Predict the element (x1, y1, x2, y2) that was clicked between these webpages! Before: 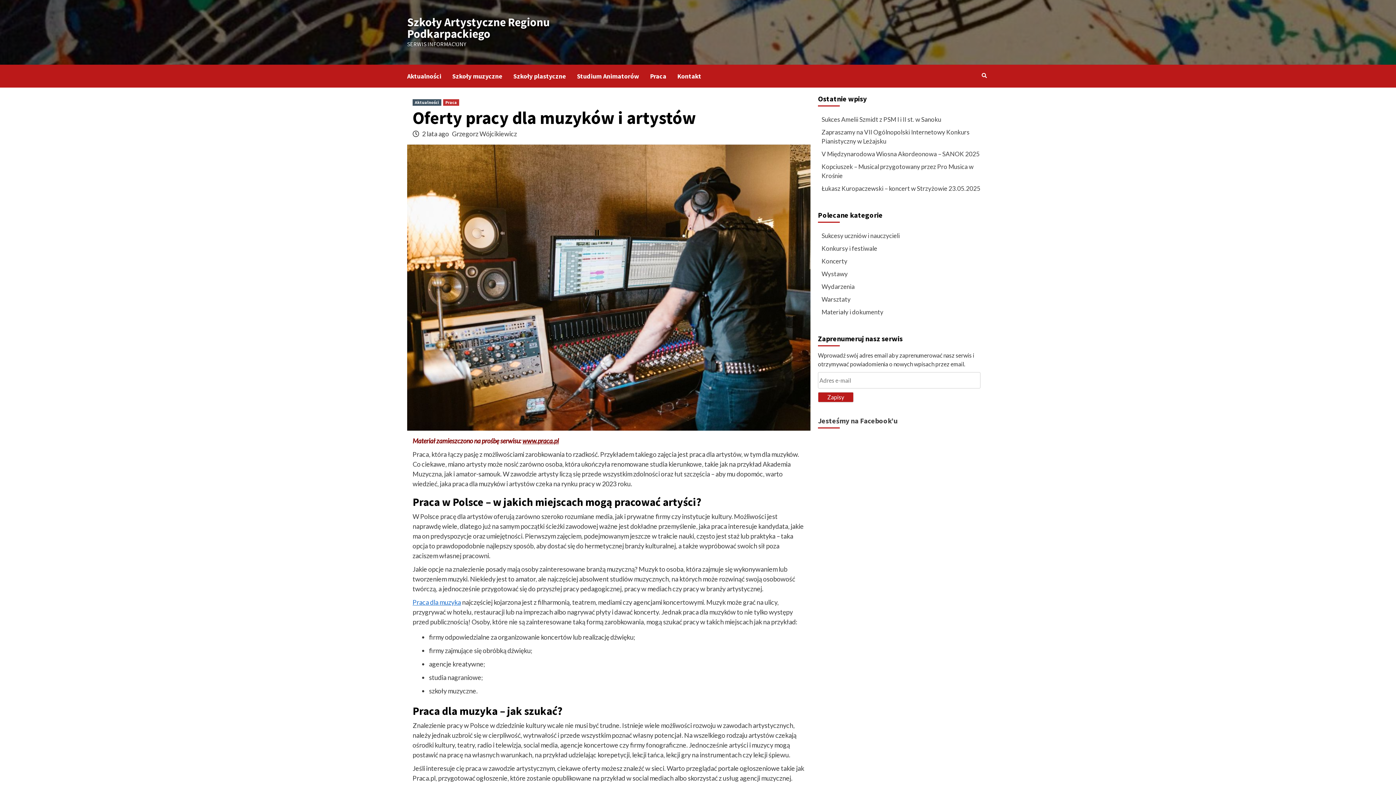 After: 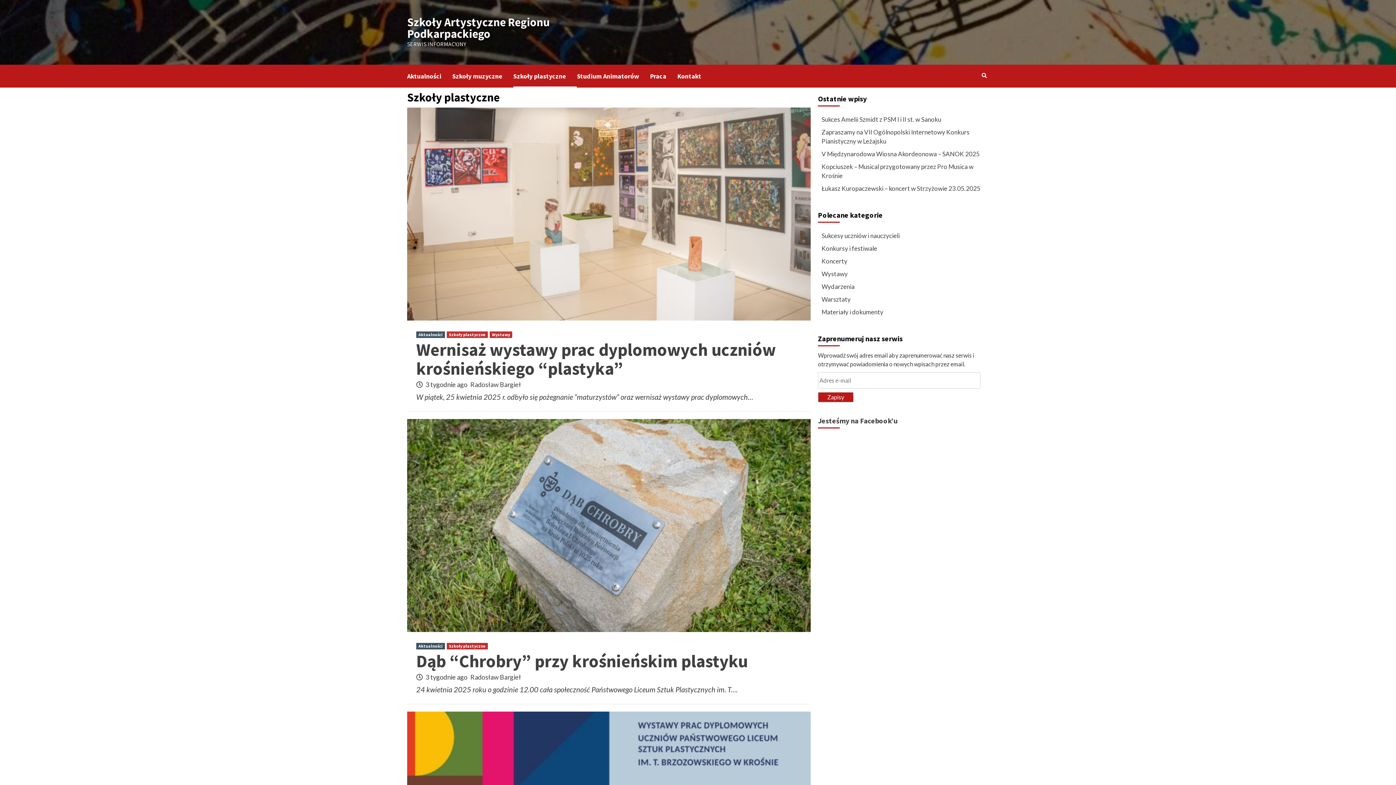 Action: bbox: (513, 64, 577, 87) label: Szkoły plastyczne